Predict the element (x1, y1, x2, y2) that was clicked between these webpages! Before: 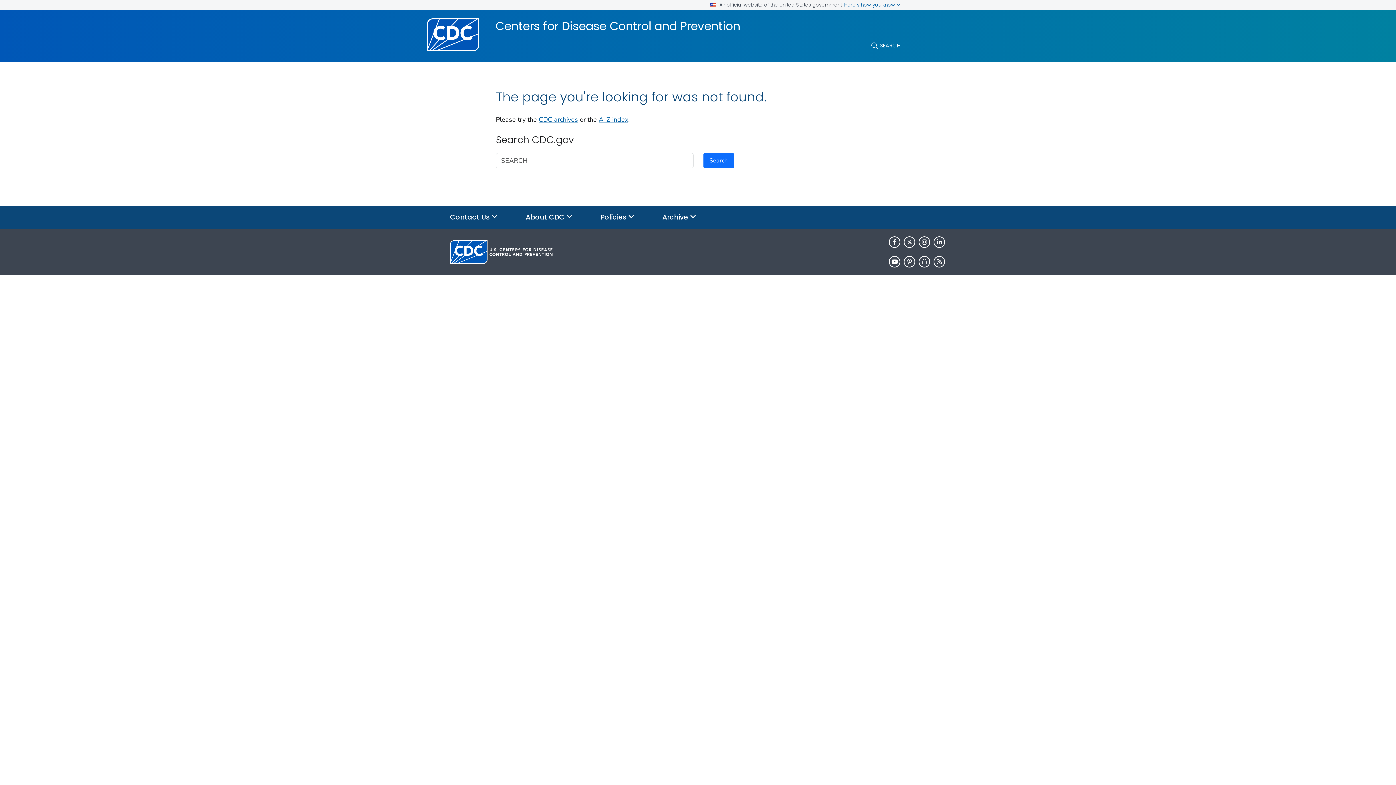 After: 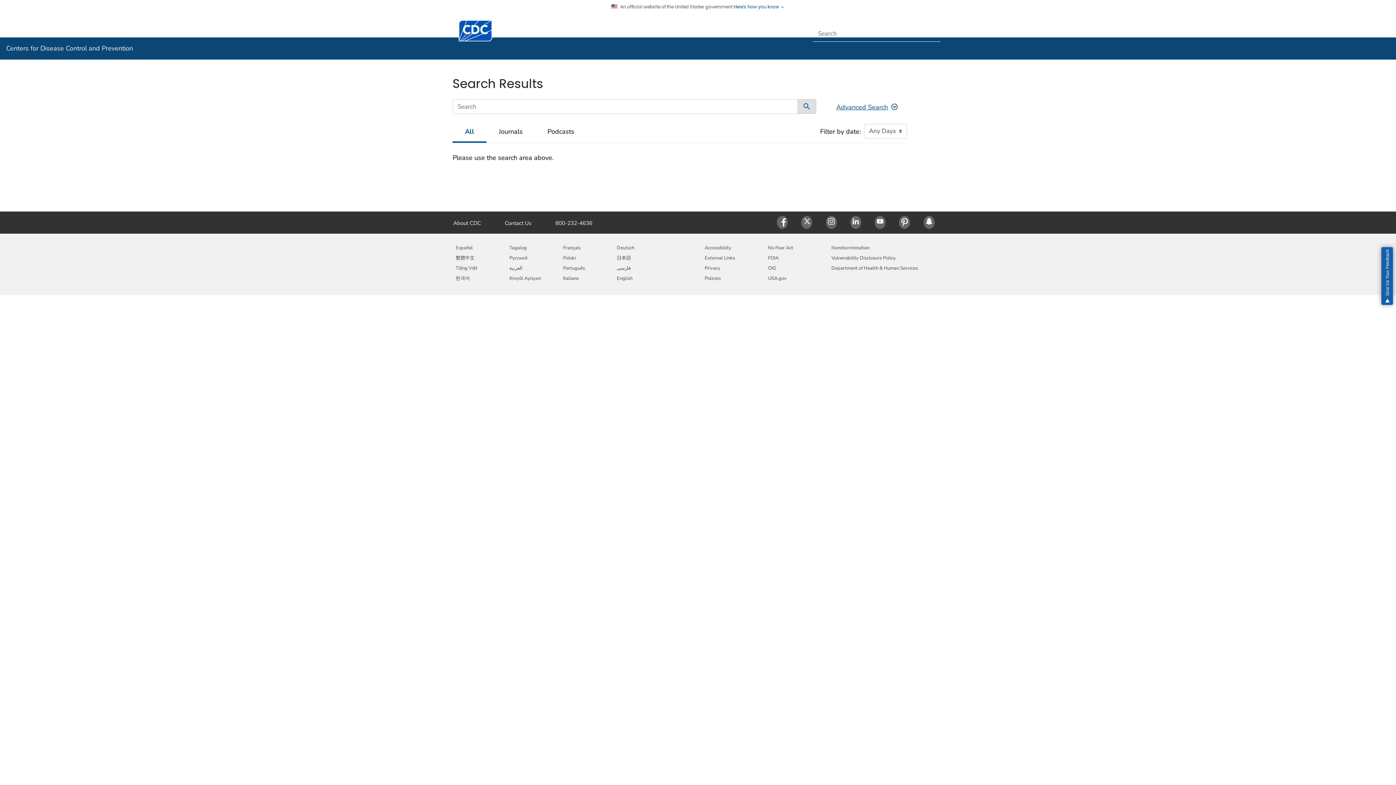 Action: bbox: (703, 153, 734, 168) label: Search